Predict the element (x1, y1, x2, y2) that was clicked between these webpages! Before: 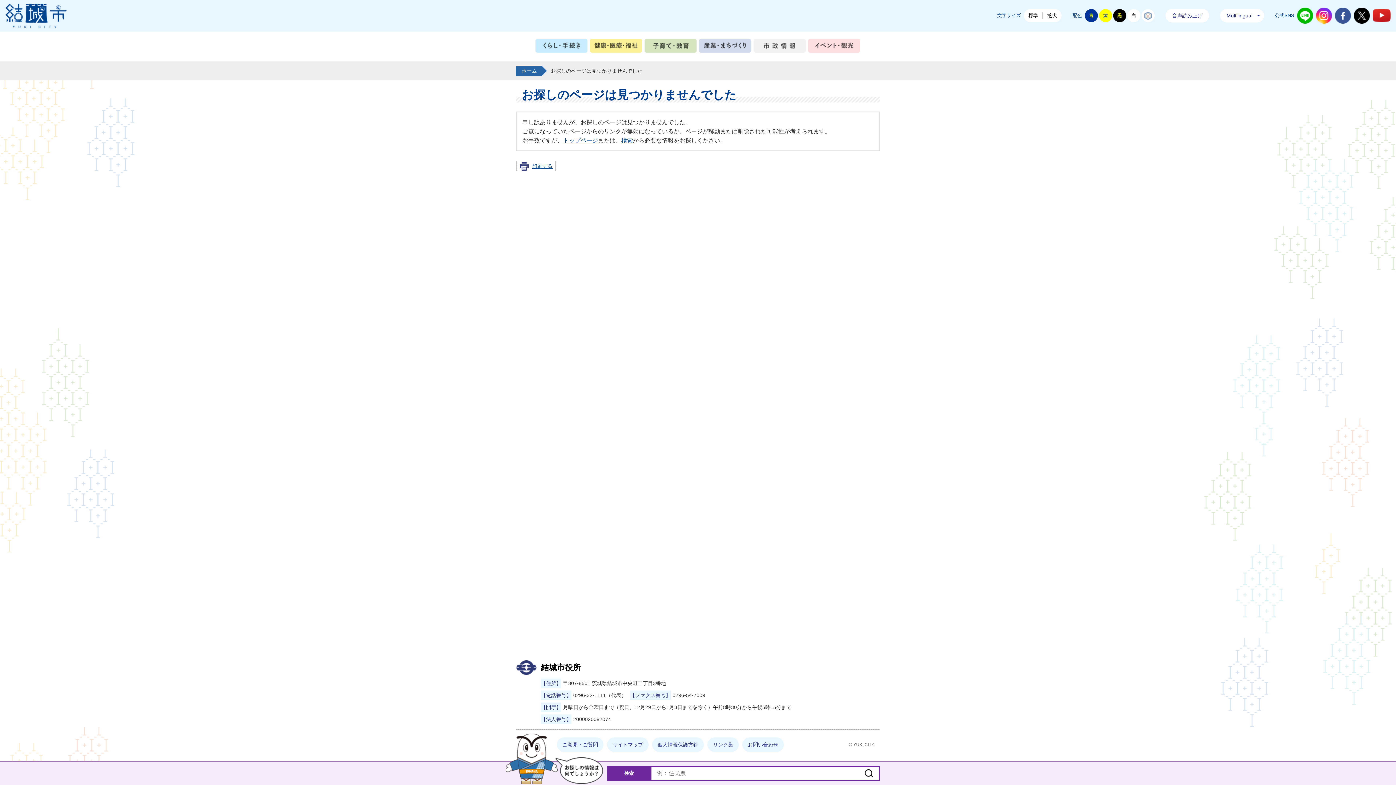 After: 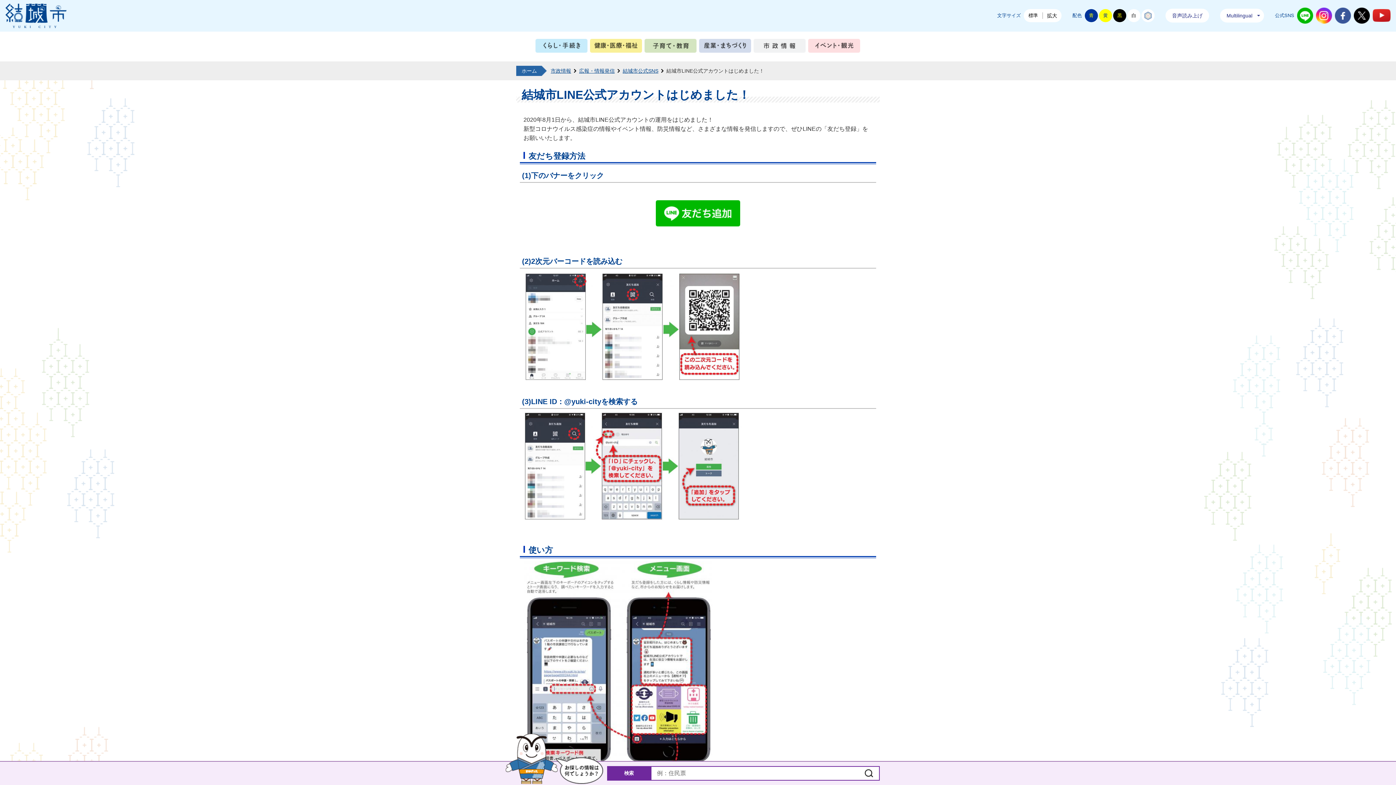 Action: bbox: (1297, 7, 1313, 23) label: 結城市公式LINE